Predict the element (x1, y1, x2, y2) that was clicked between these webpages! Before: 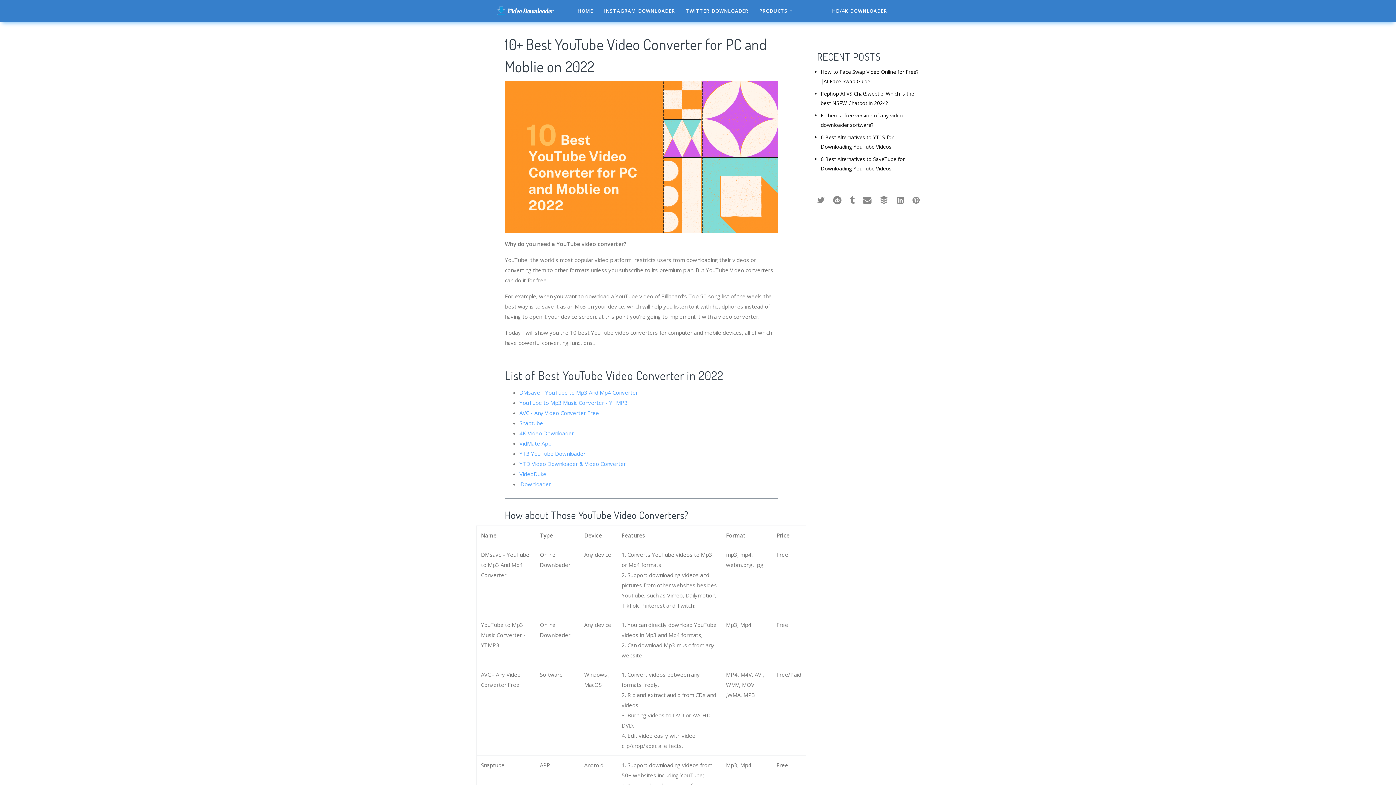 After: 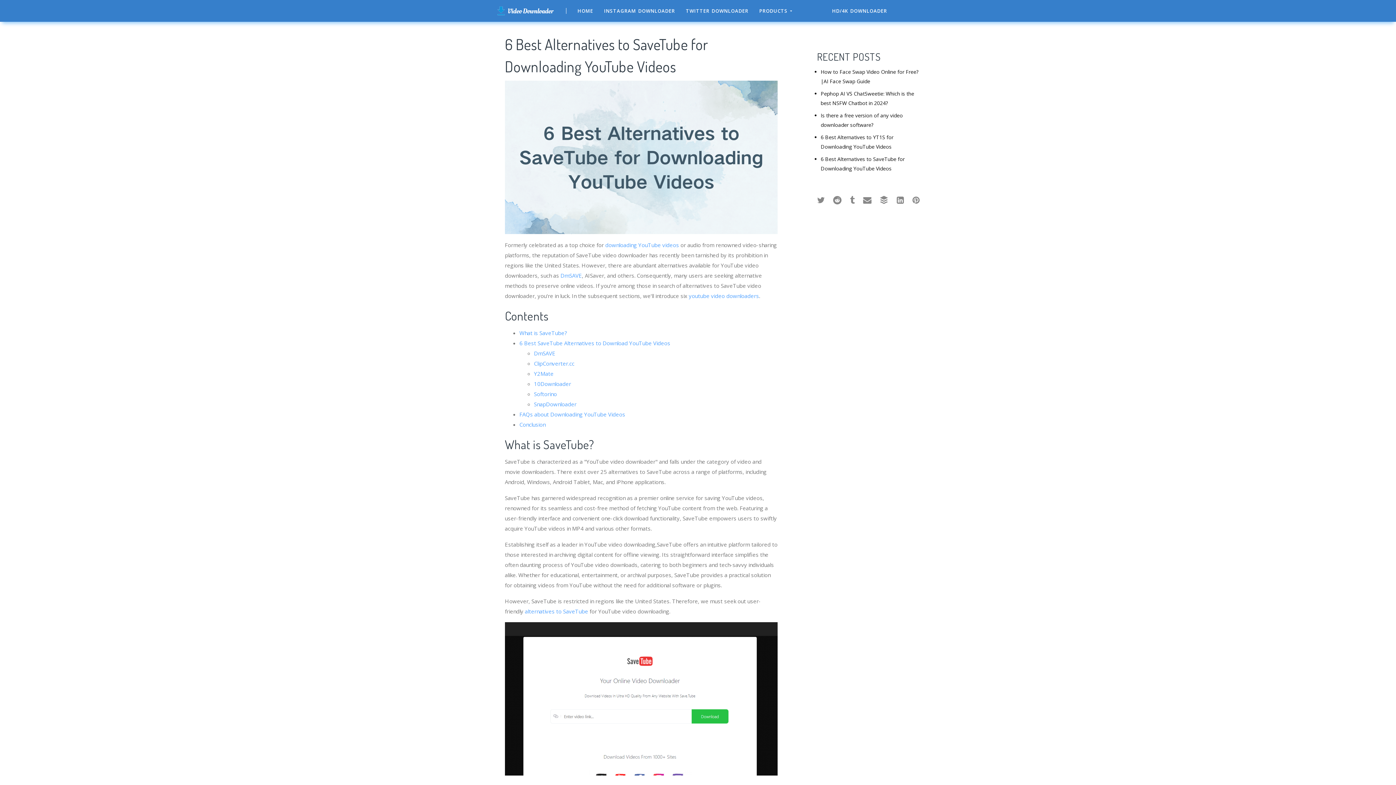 Action: bbox: (820, 154, 920, 173) label: 6 Best Alternatives to SaveTube for Downloading YouTube Videos